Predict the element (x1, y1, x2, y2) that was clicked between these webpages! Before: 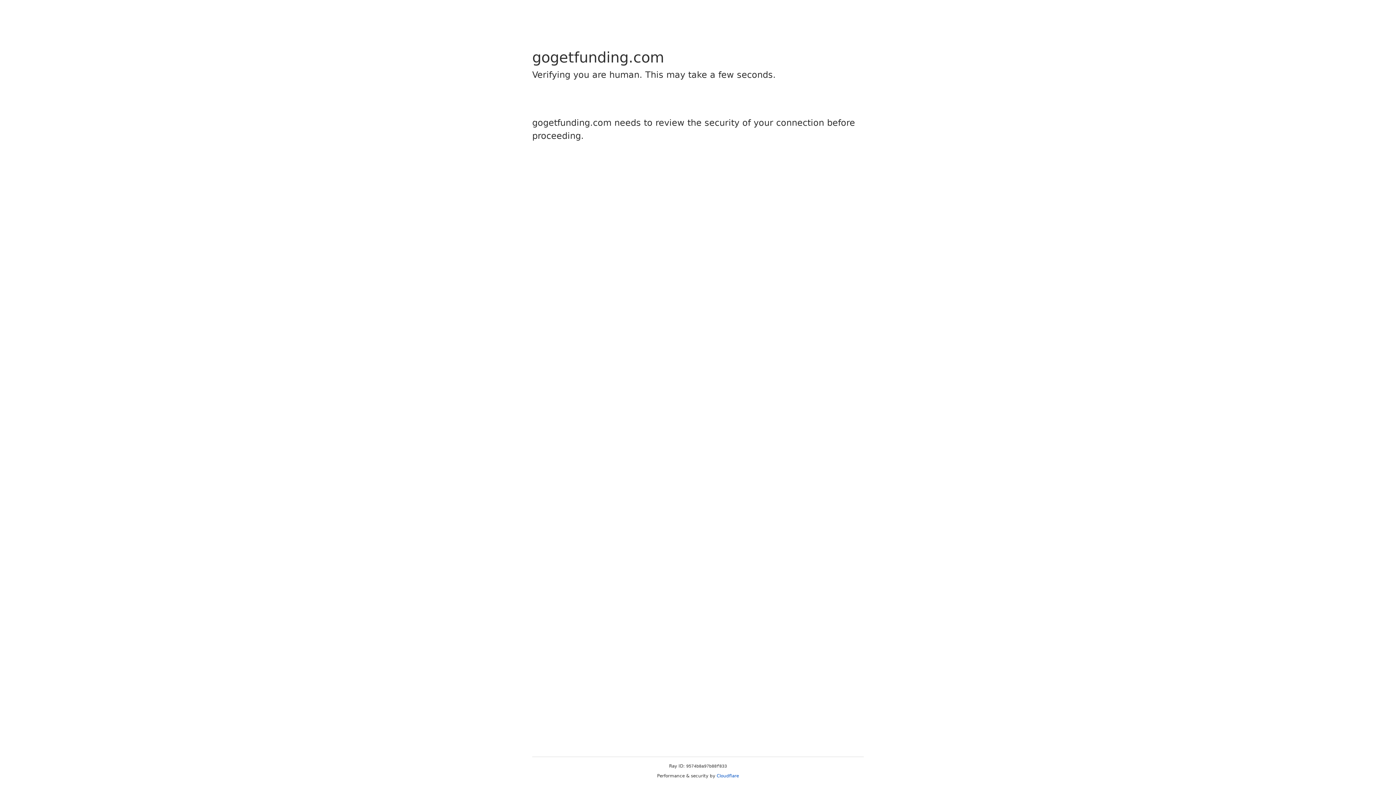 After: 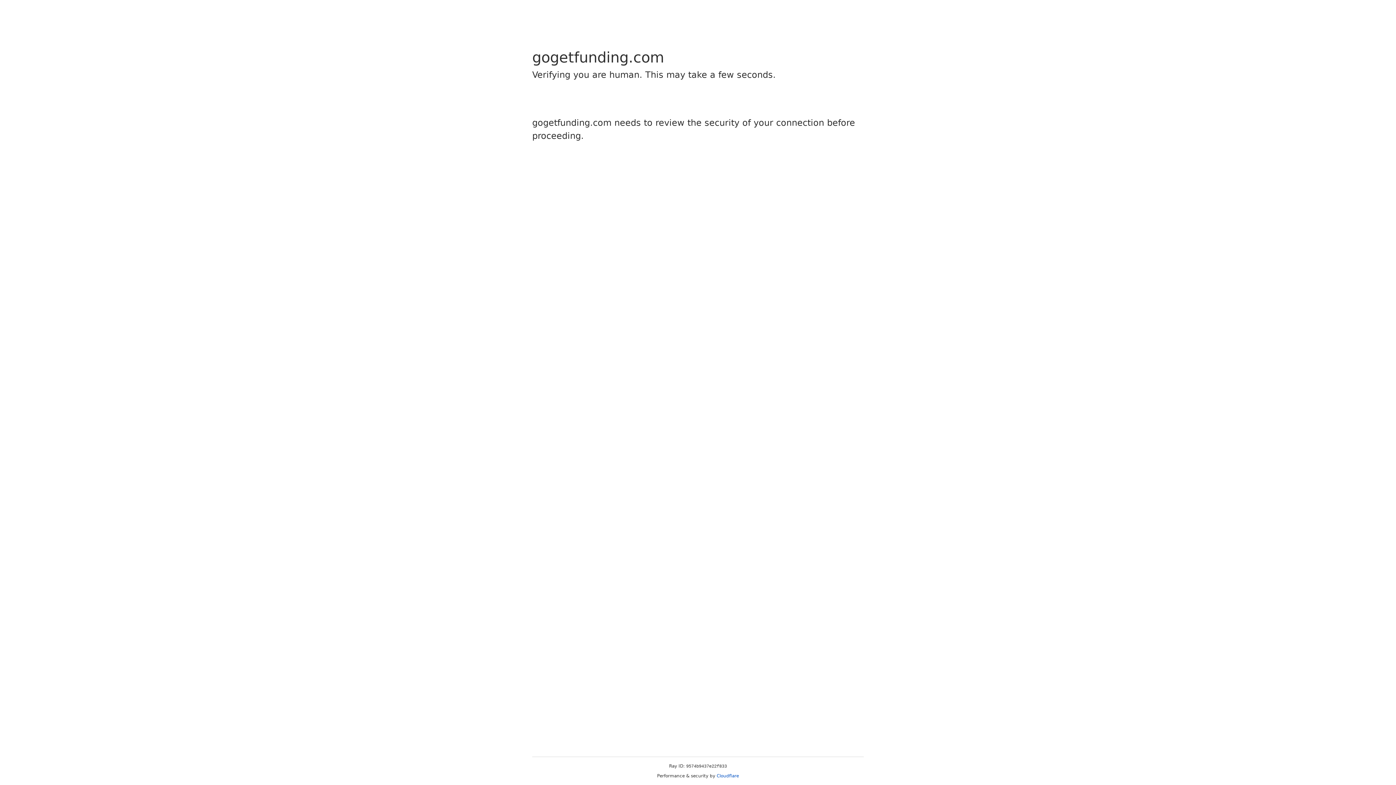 Action: bbox: (716, 773, 739, 778) label: Cloudflare